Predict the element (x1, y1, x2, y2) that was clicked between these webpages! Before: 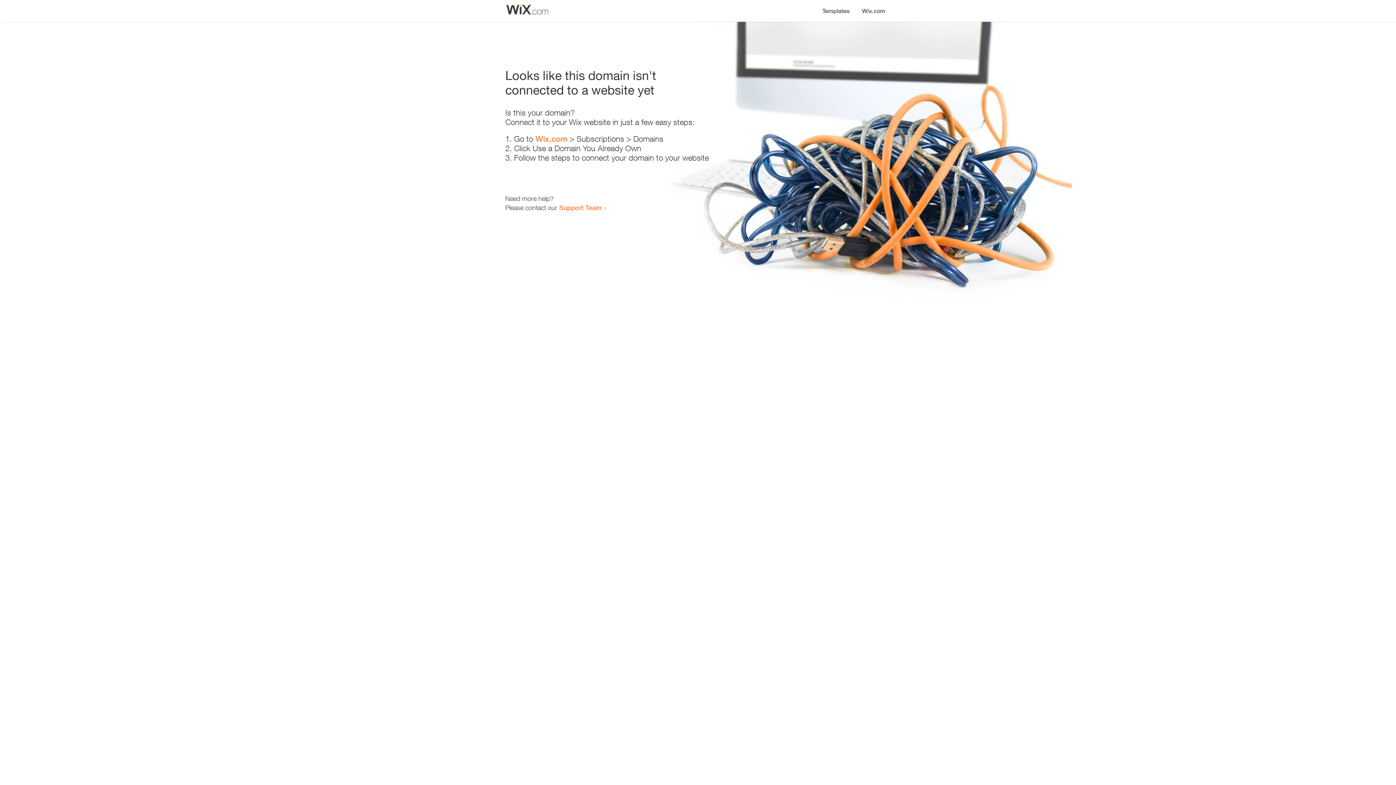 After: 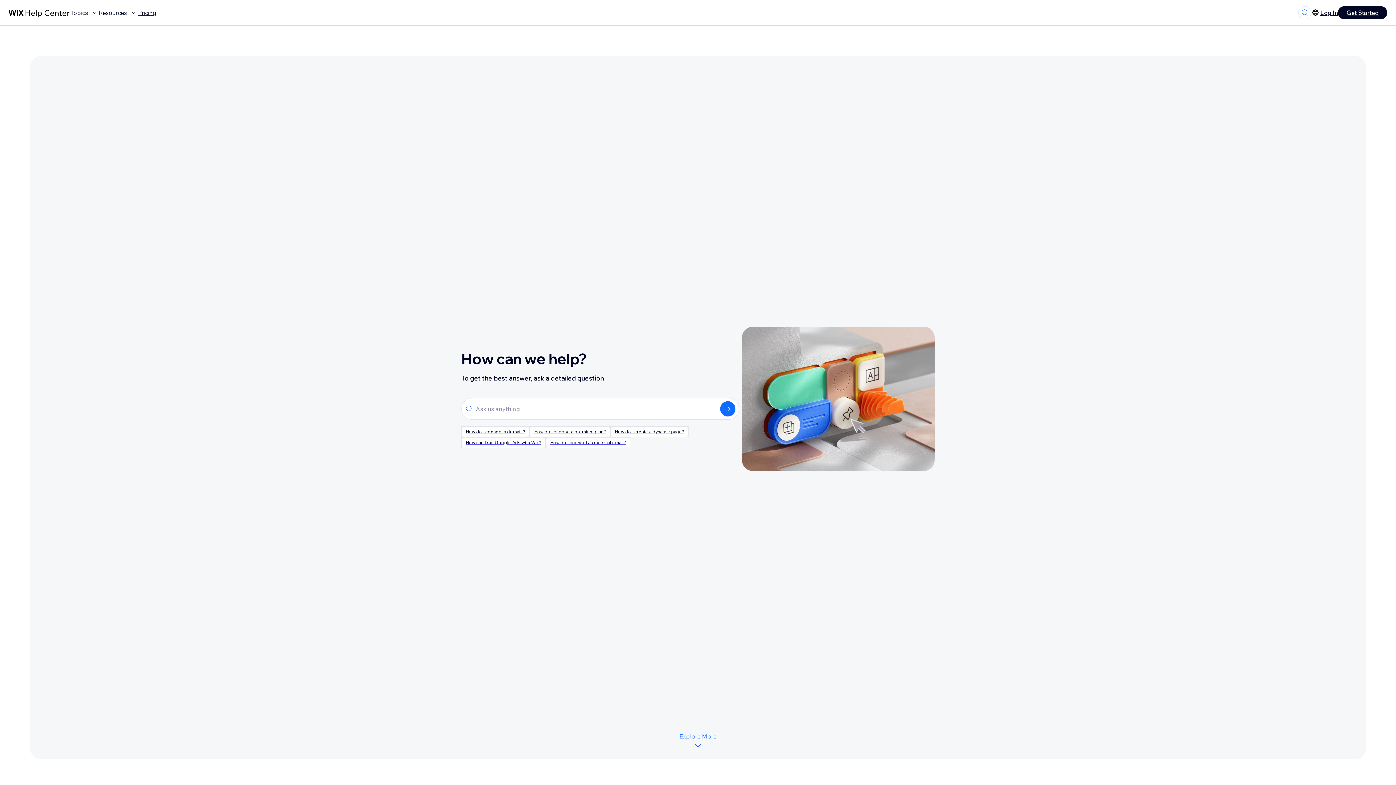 Action: label: Support Team bbox: (559, 203, 601, 211)